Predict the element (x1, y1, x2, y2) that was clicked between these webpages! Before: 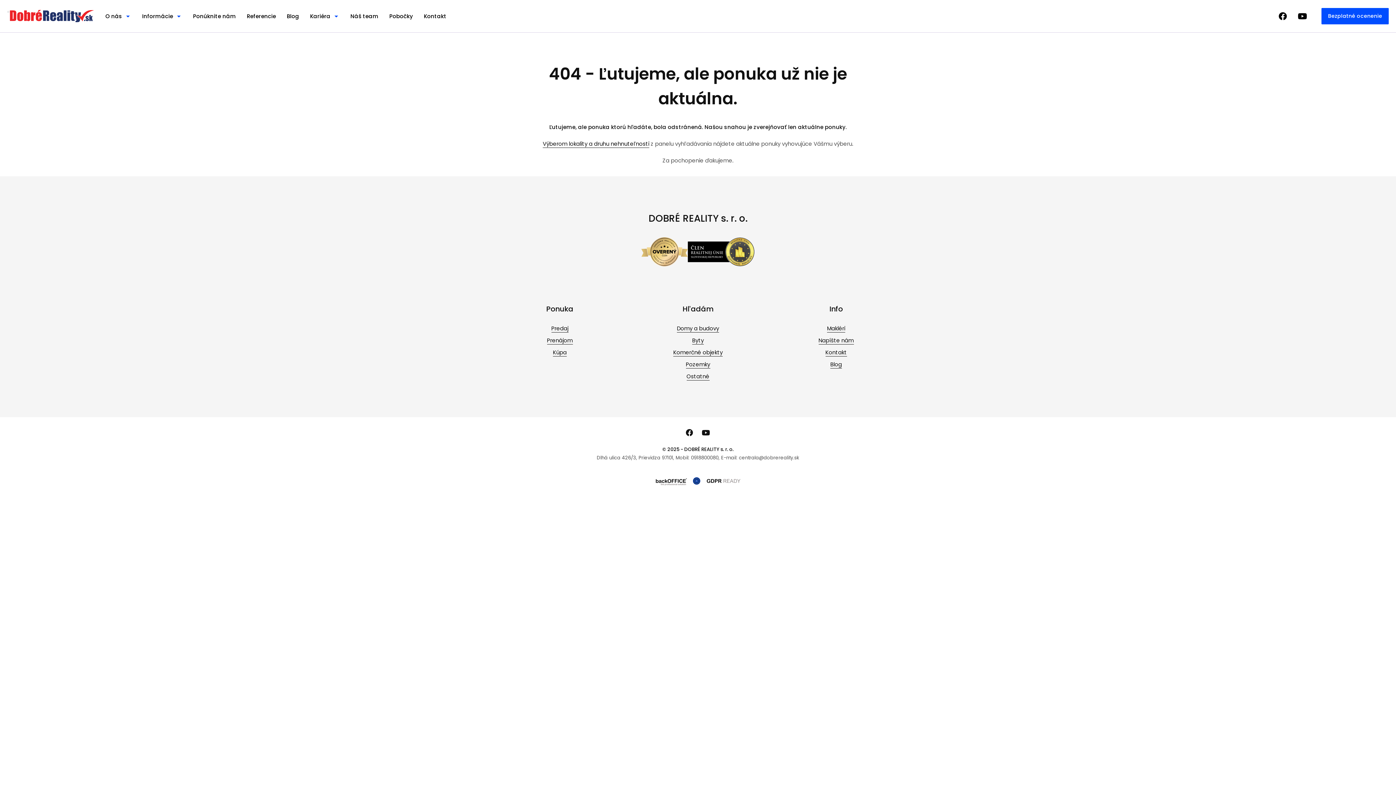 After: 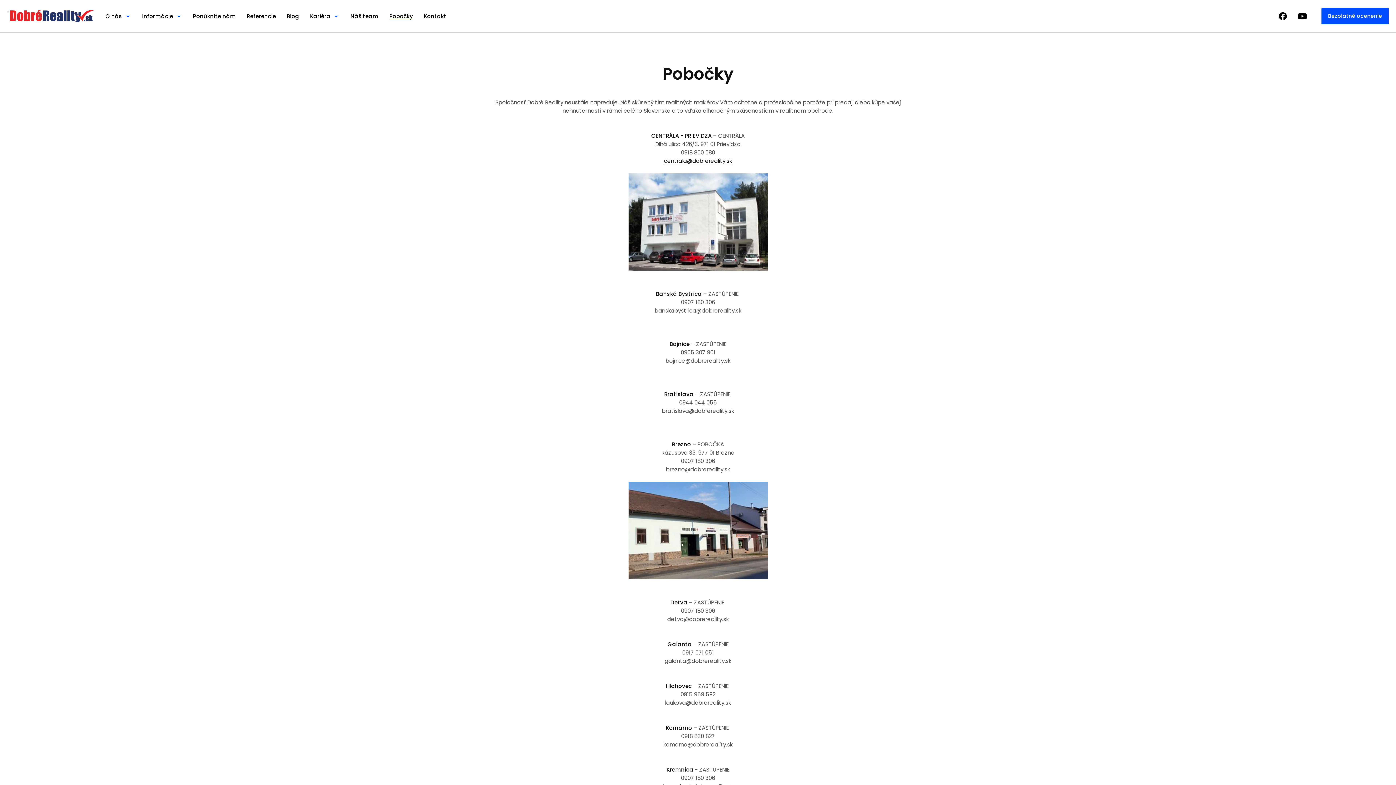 Action: bbox: (389, 12, 413, 20) label: Pobočky